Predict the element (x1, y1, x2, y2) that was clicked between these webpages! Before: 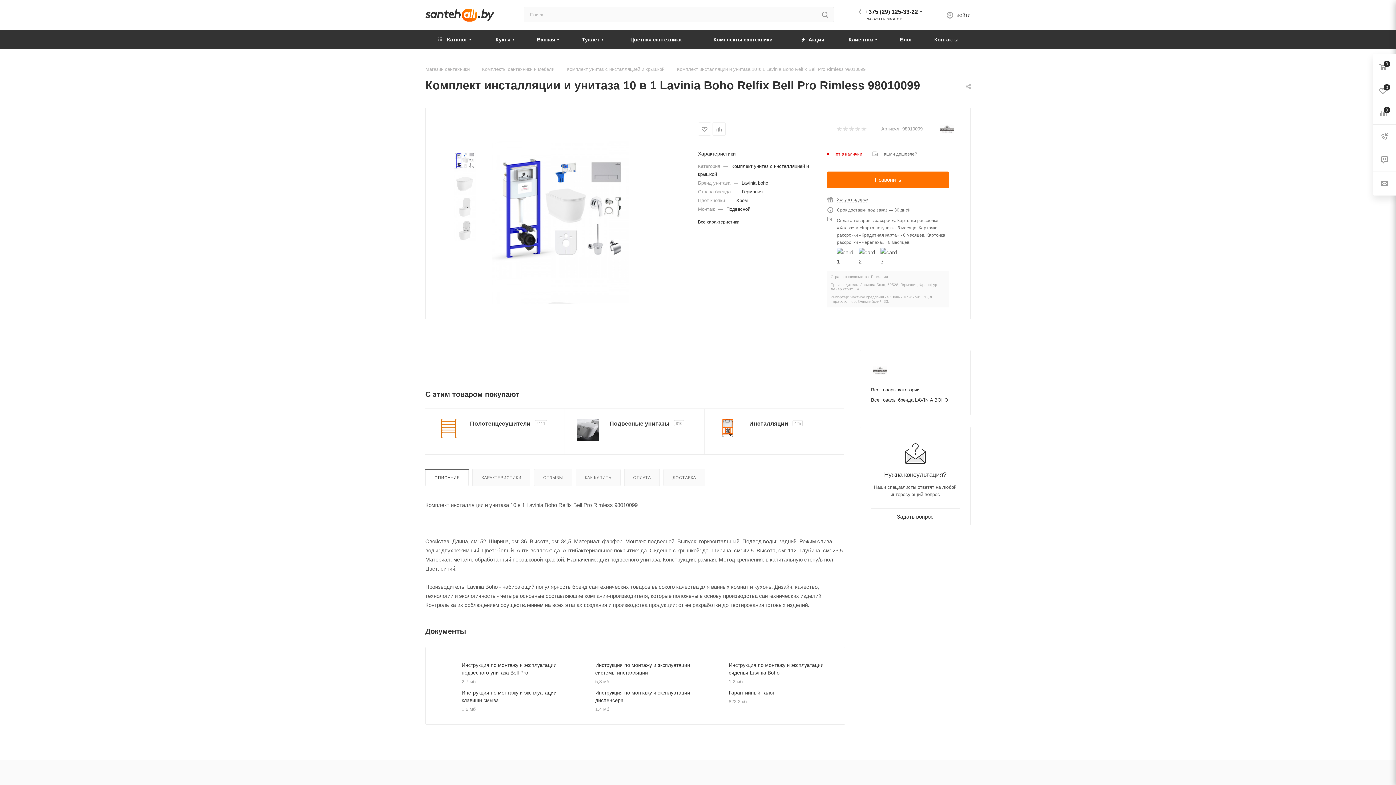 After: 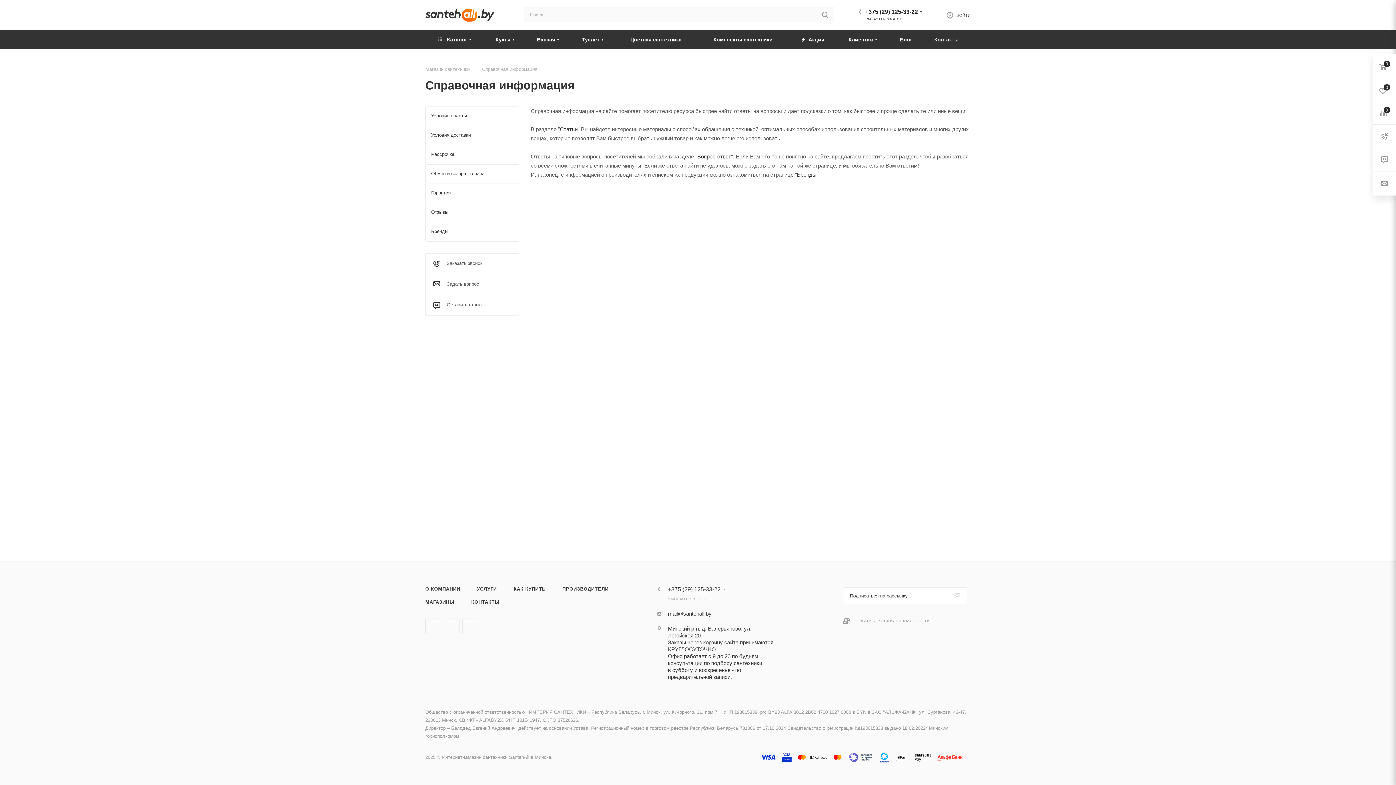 Action: label: Клиентам  bbox: (836, 29, 890, 49)